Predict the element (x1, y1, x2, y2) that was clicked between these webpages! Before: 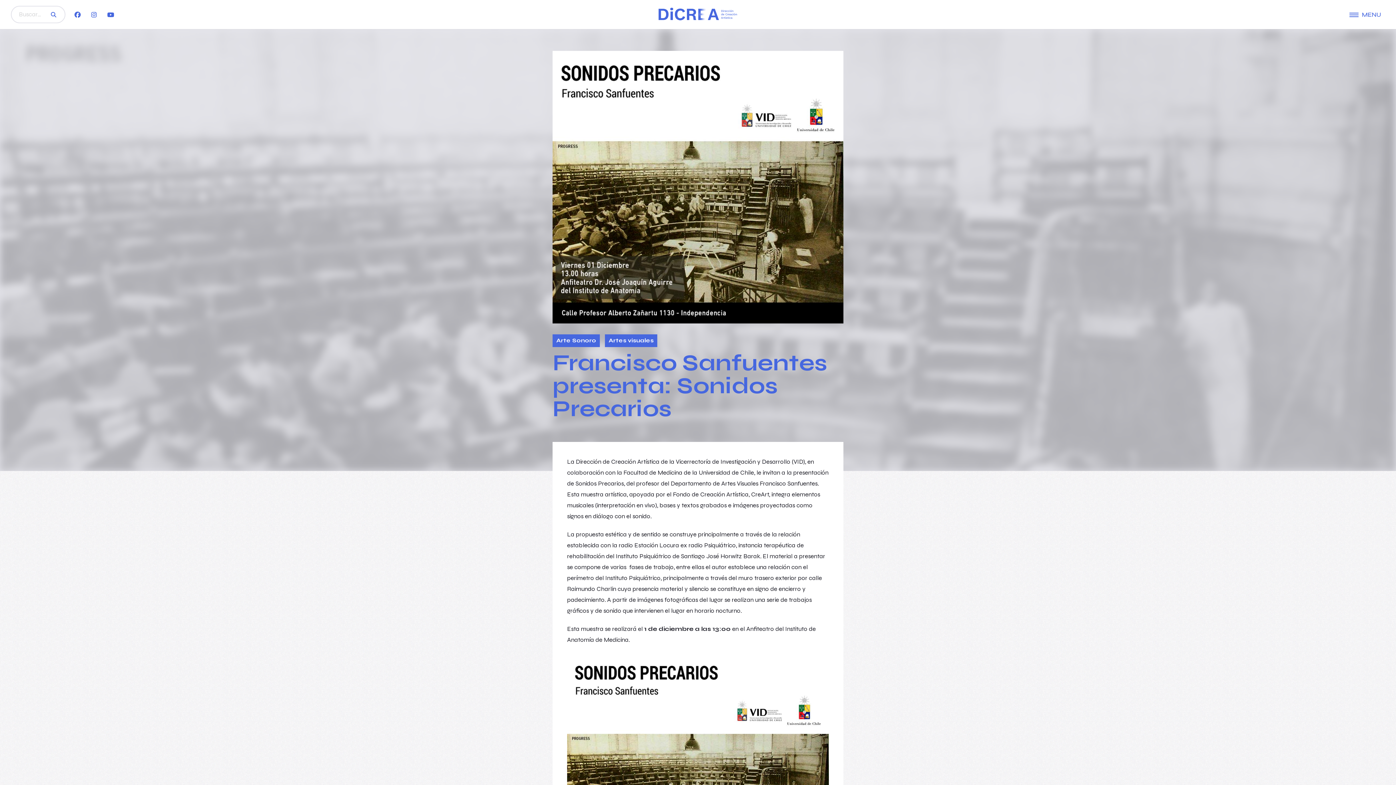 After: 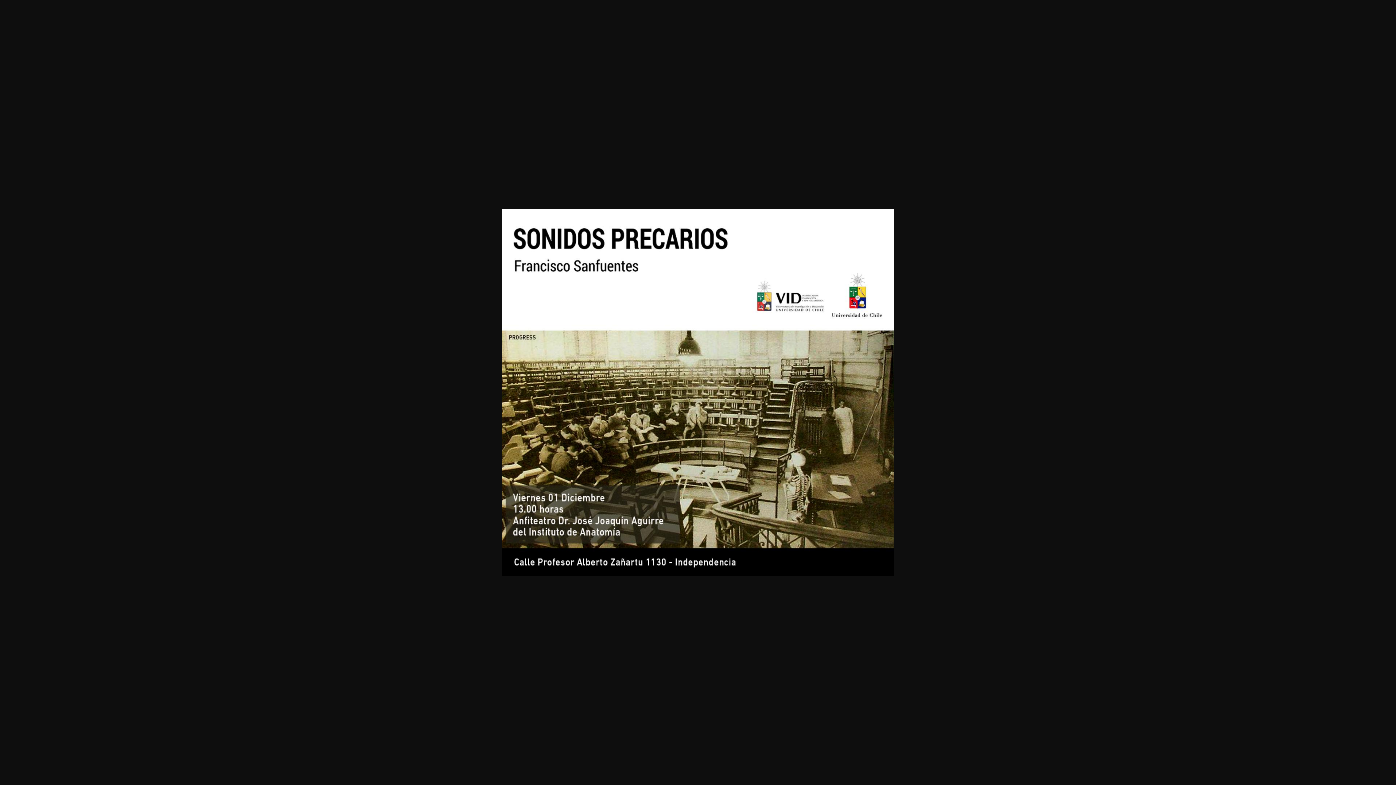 Action: bbox: (567, 652, 829, 898)